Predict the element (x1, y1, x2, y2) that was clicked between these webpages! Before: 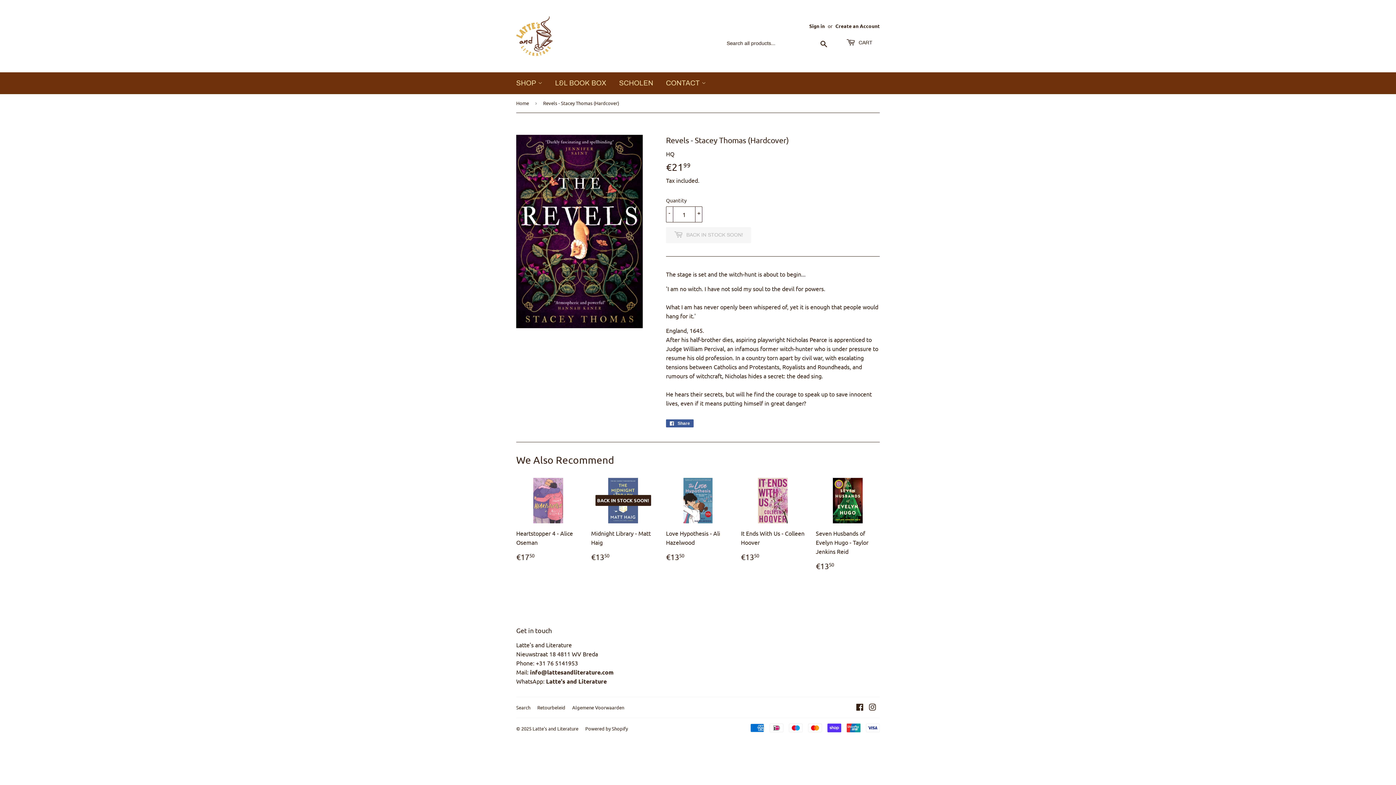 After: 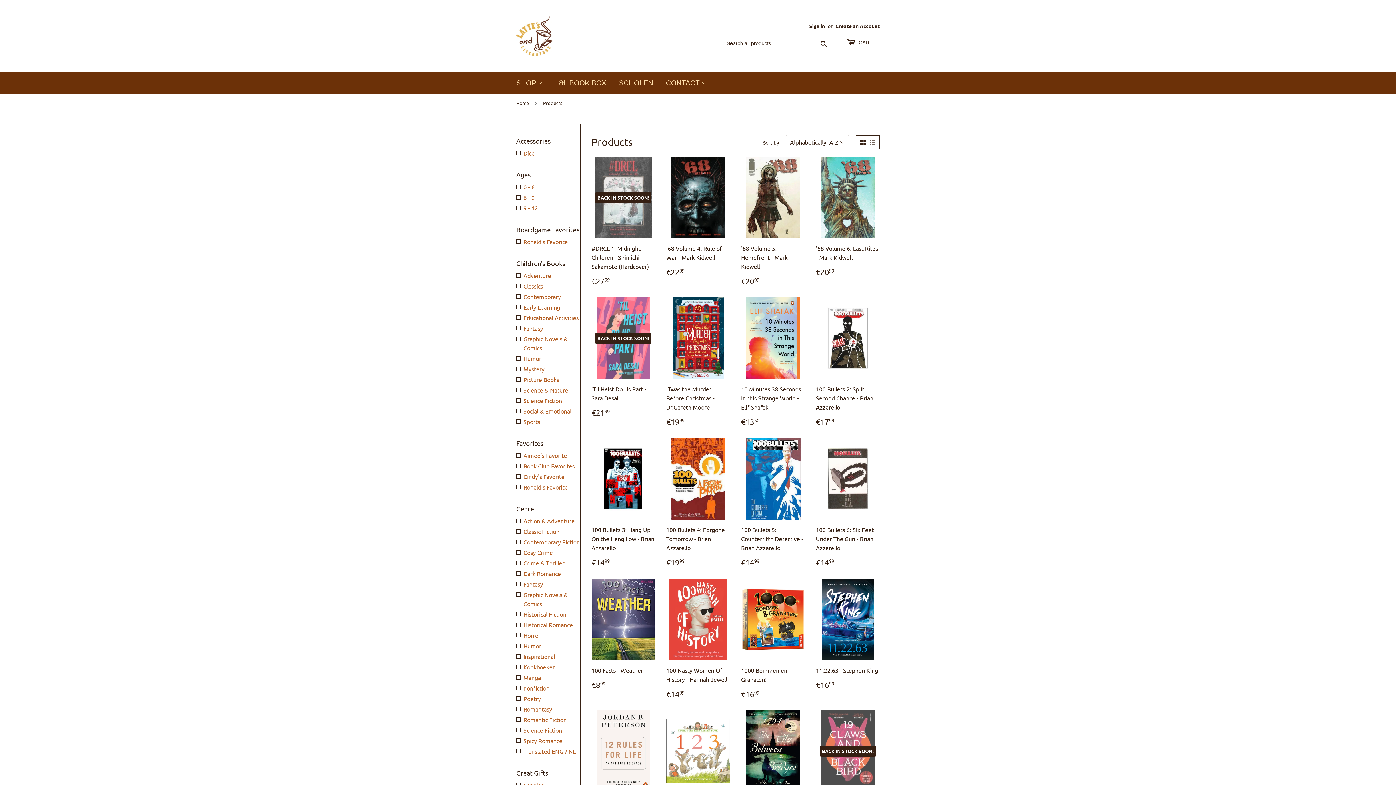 Action: bbox: (510, 72, 548, 94) label: SHOP 